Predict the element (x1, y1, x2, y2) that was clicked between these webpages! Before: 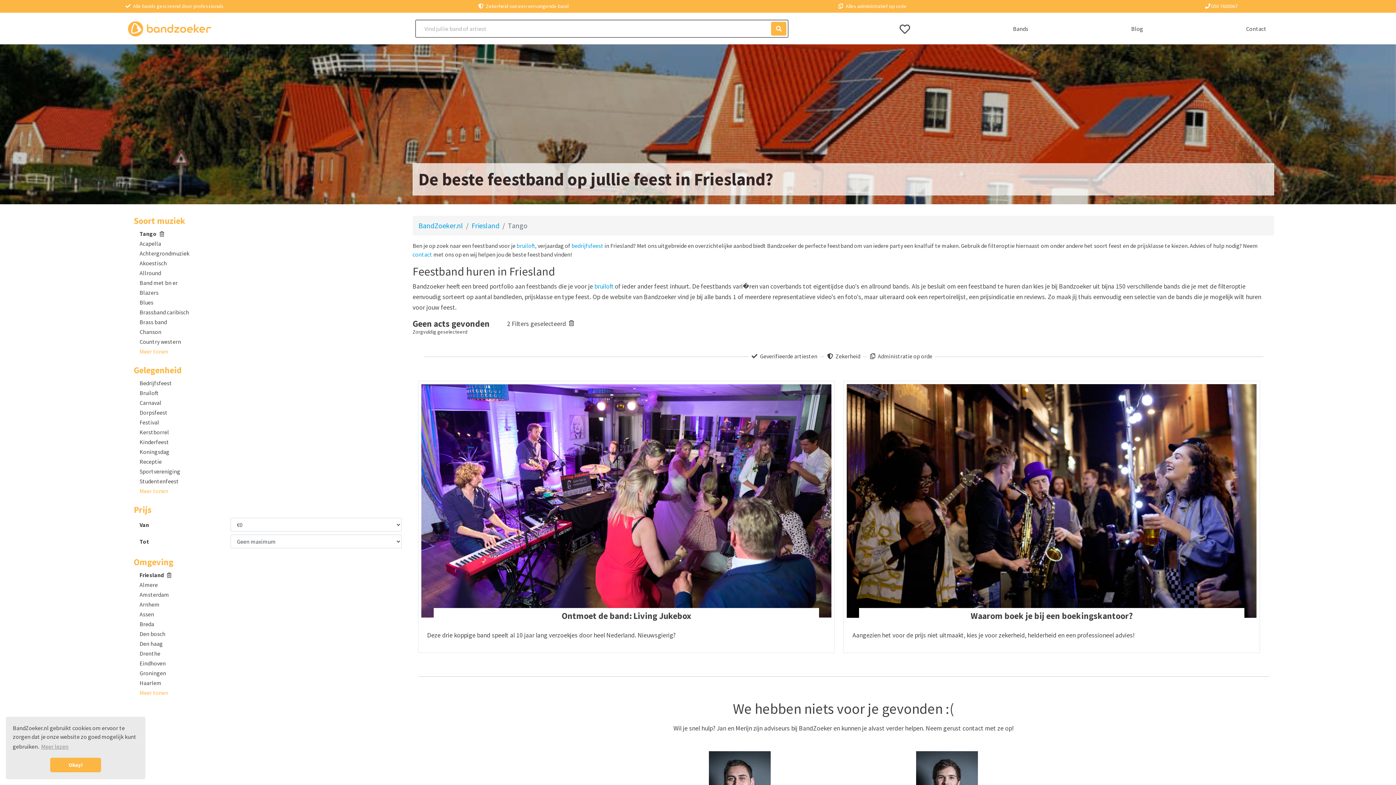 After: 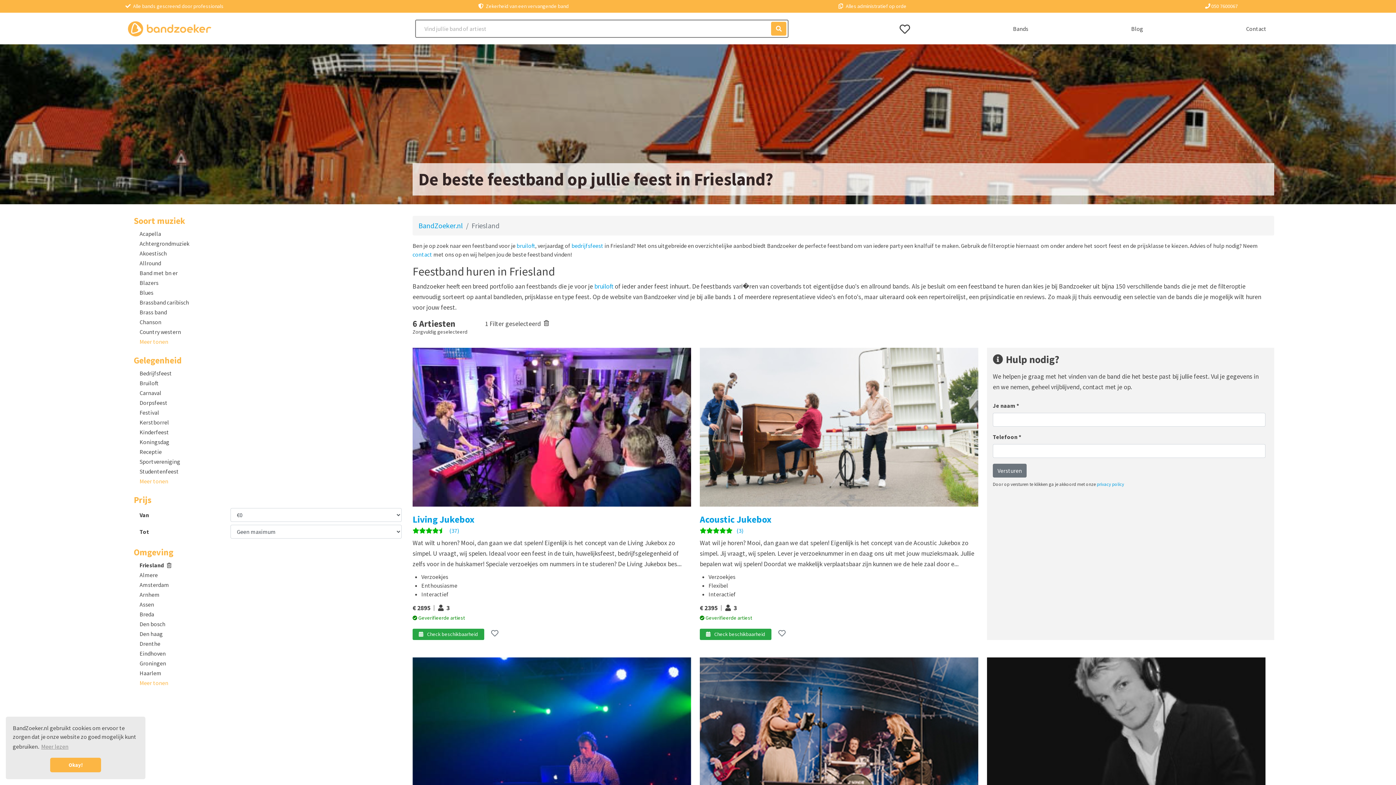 Action: bbox: (471, 221, 499, 230) label: Friesland